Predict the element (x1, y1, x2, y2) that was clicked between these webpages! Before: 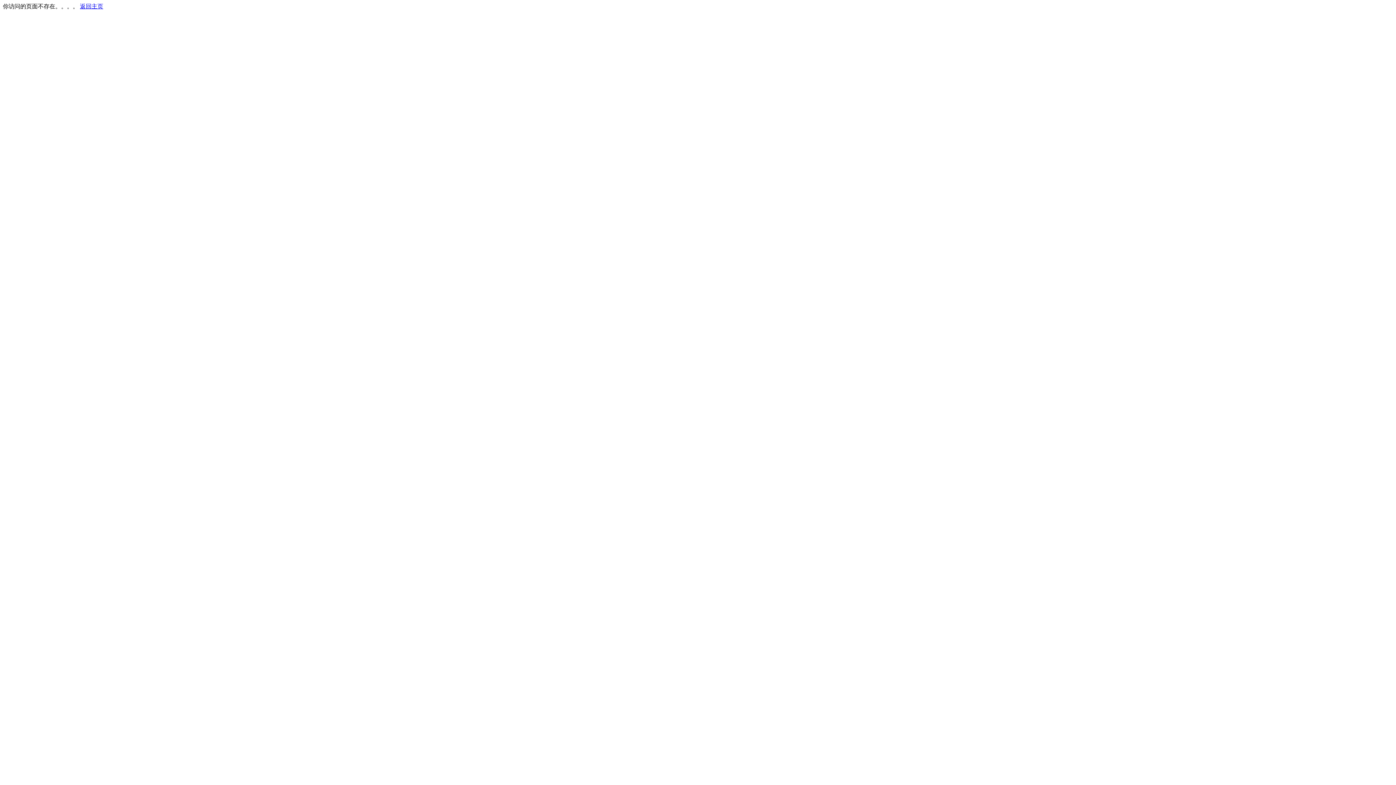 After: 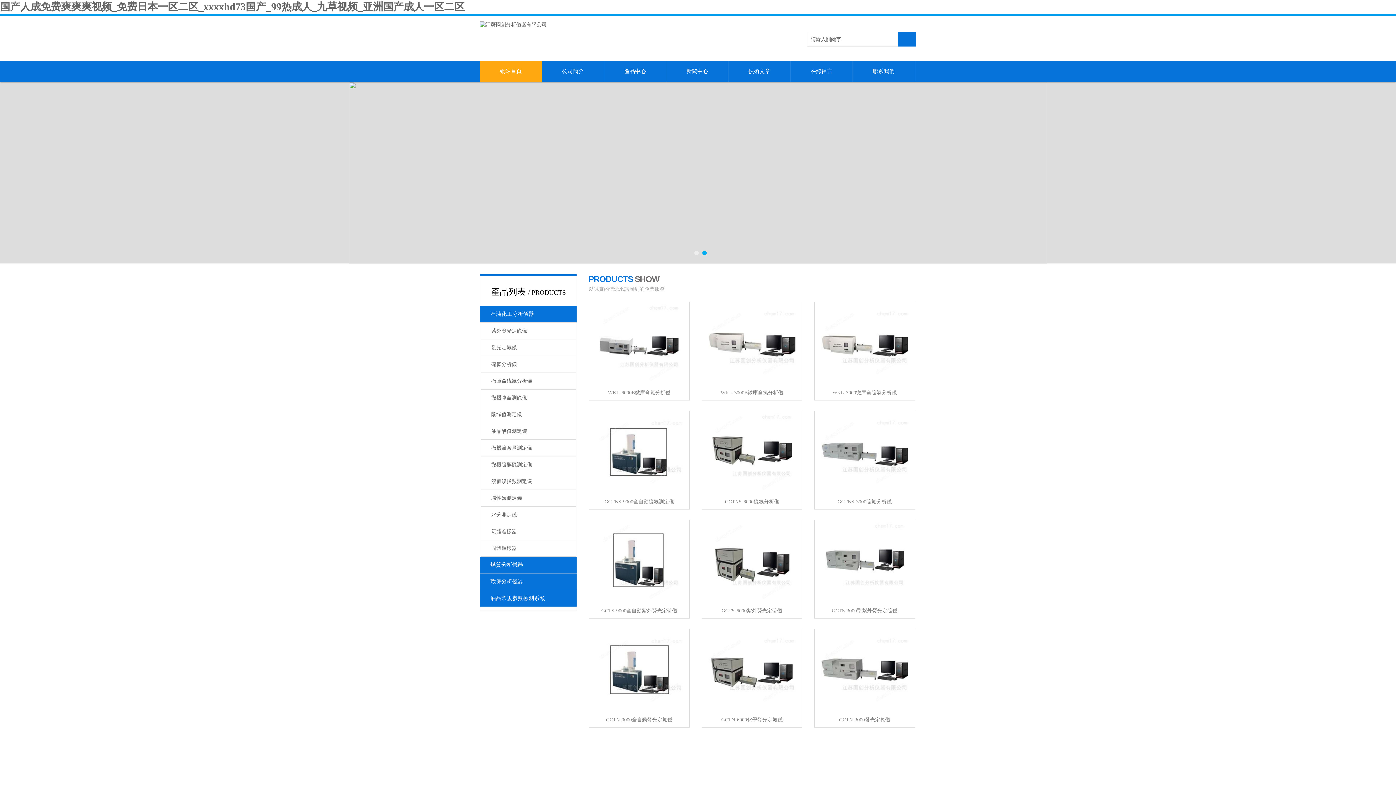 Action: label: 返回主页 bbox: (80, 3, 103, 9)